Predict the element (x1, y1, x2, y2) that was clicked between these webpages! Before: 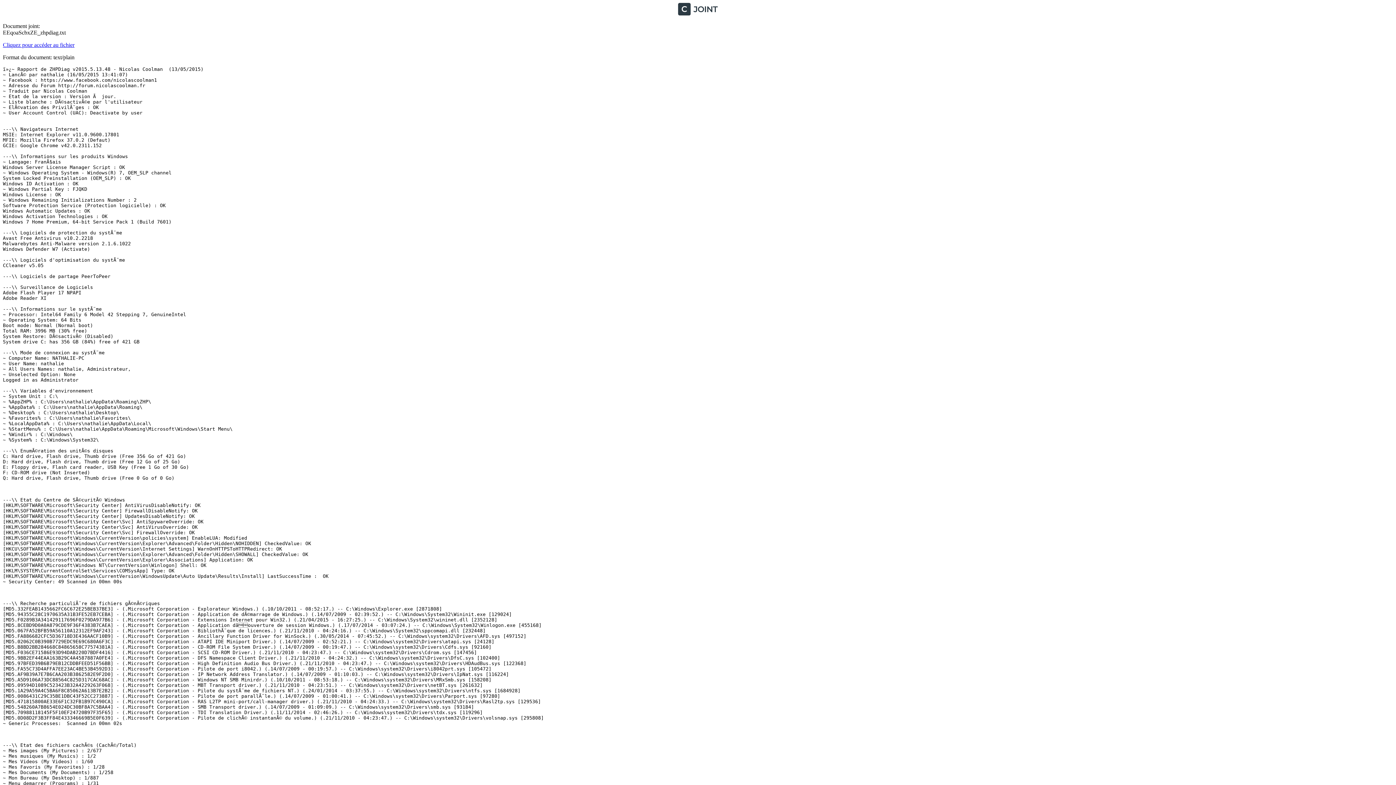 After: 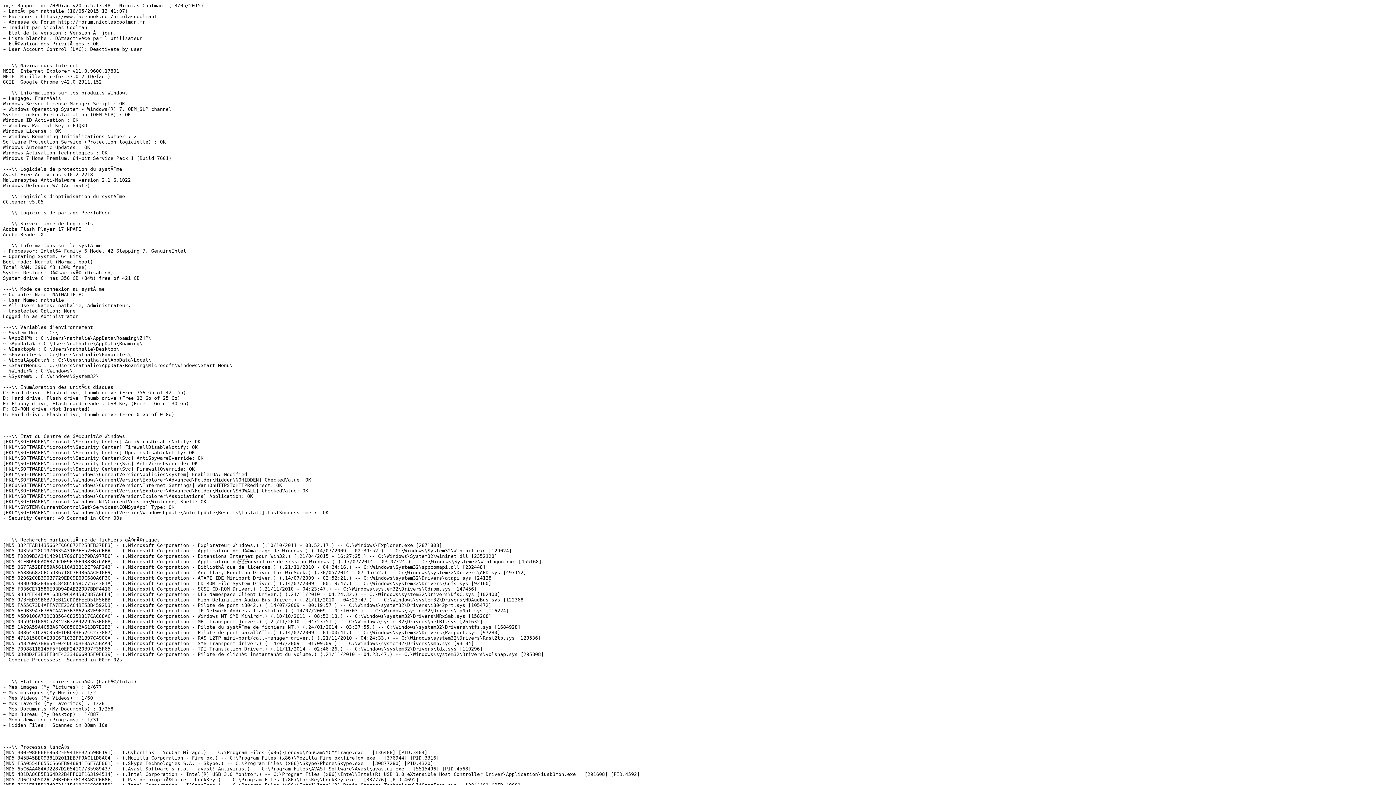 Action: label: Cliquez pour accéder au fichier bbox: (2, 41, 74, 48)